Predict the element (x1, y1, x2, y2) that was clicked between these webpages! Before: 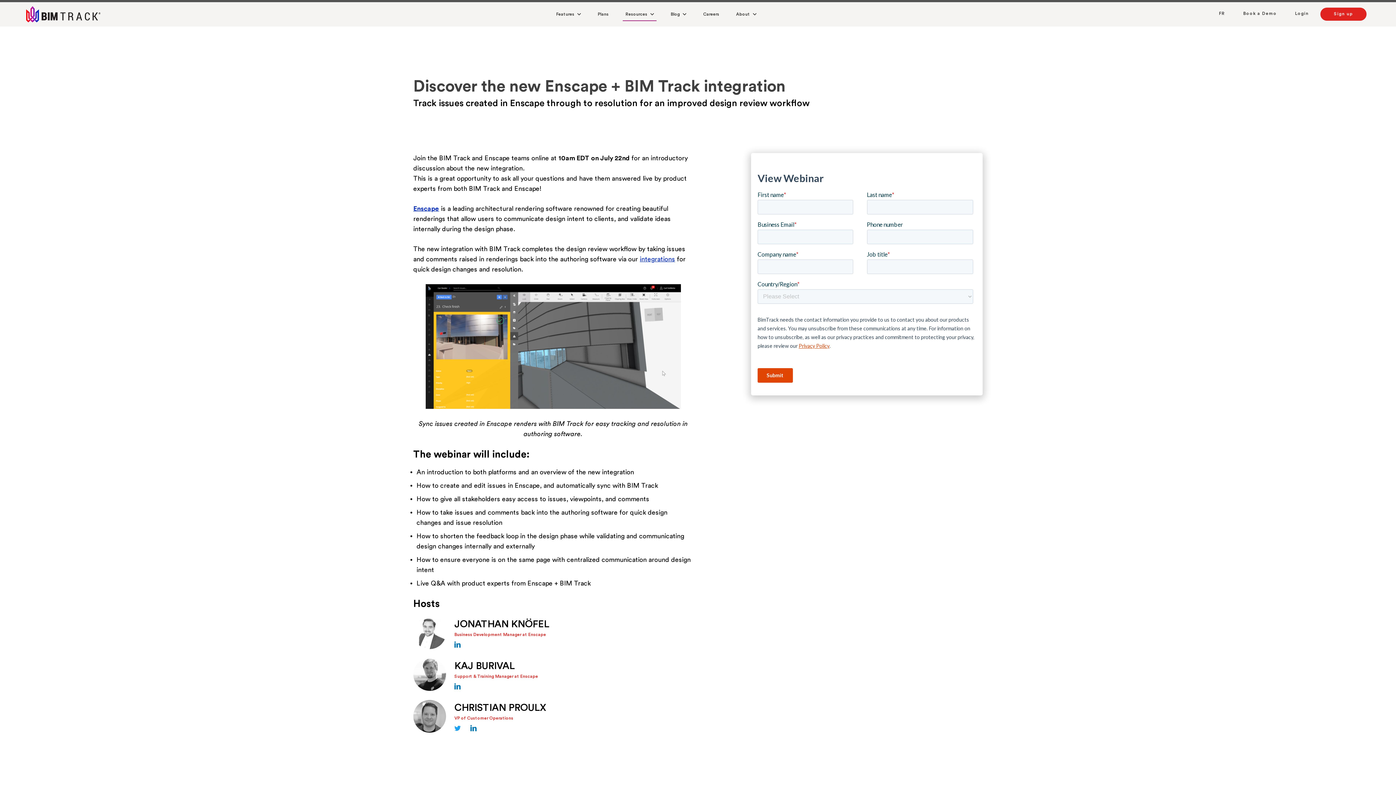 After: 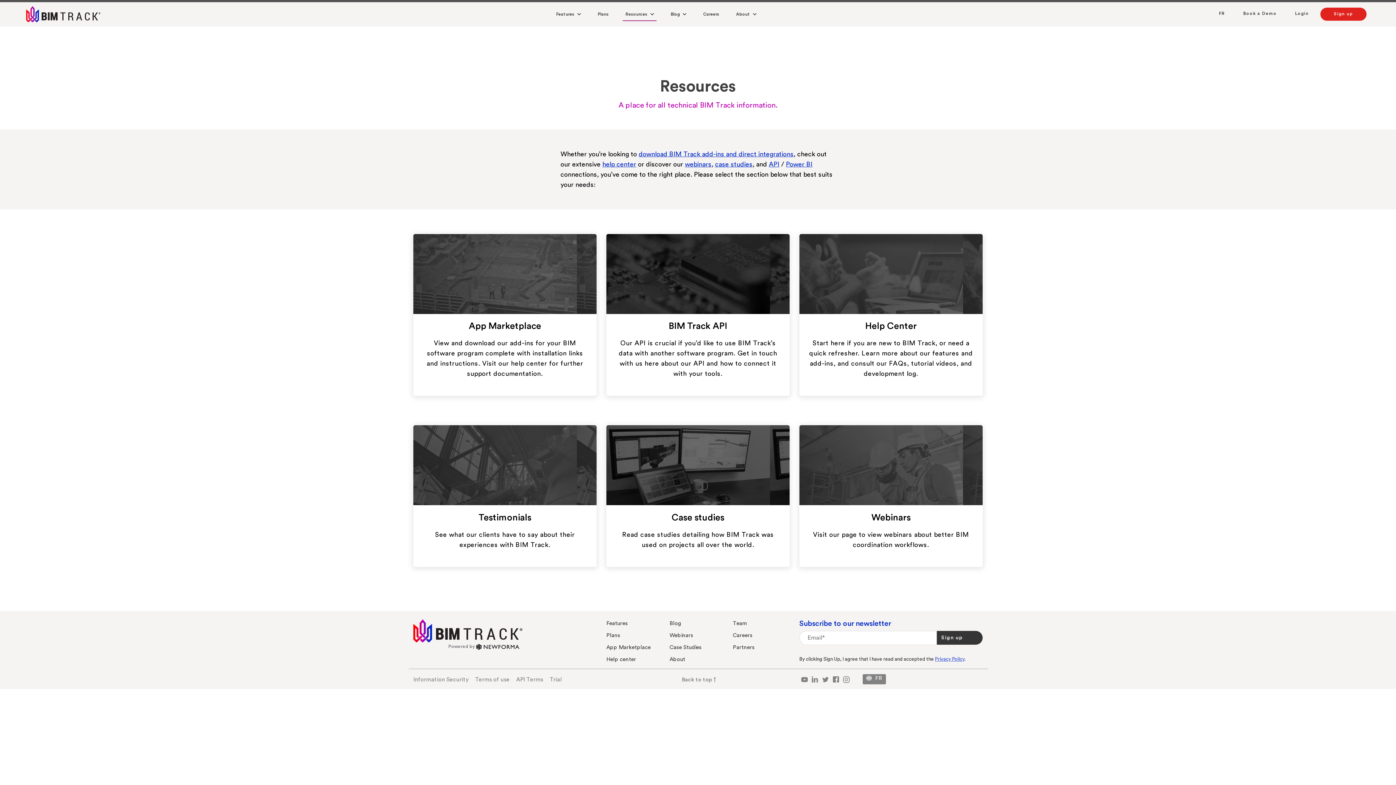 Action: label: Resources bbox: (623, 7, 656, 21)